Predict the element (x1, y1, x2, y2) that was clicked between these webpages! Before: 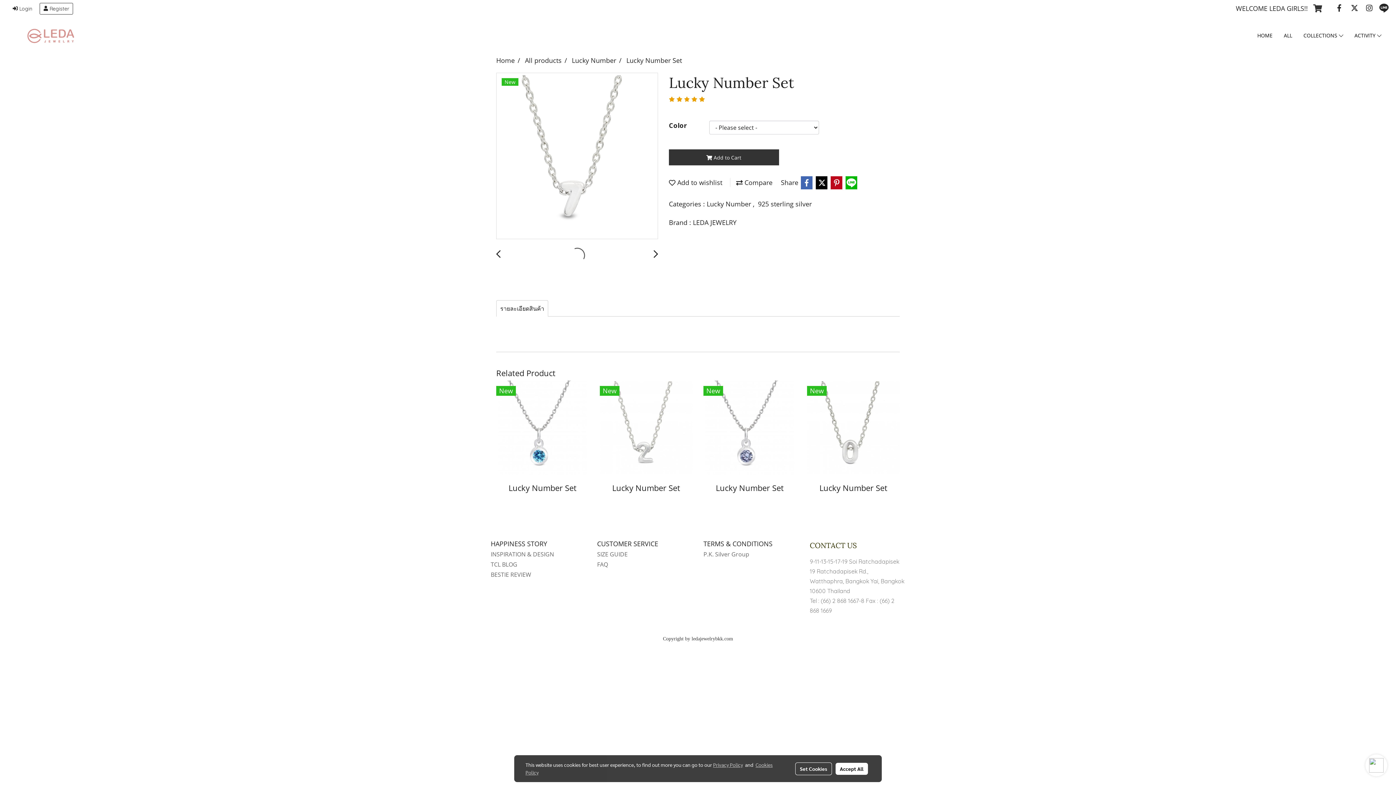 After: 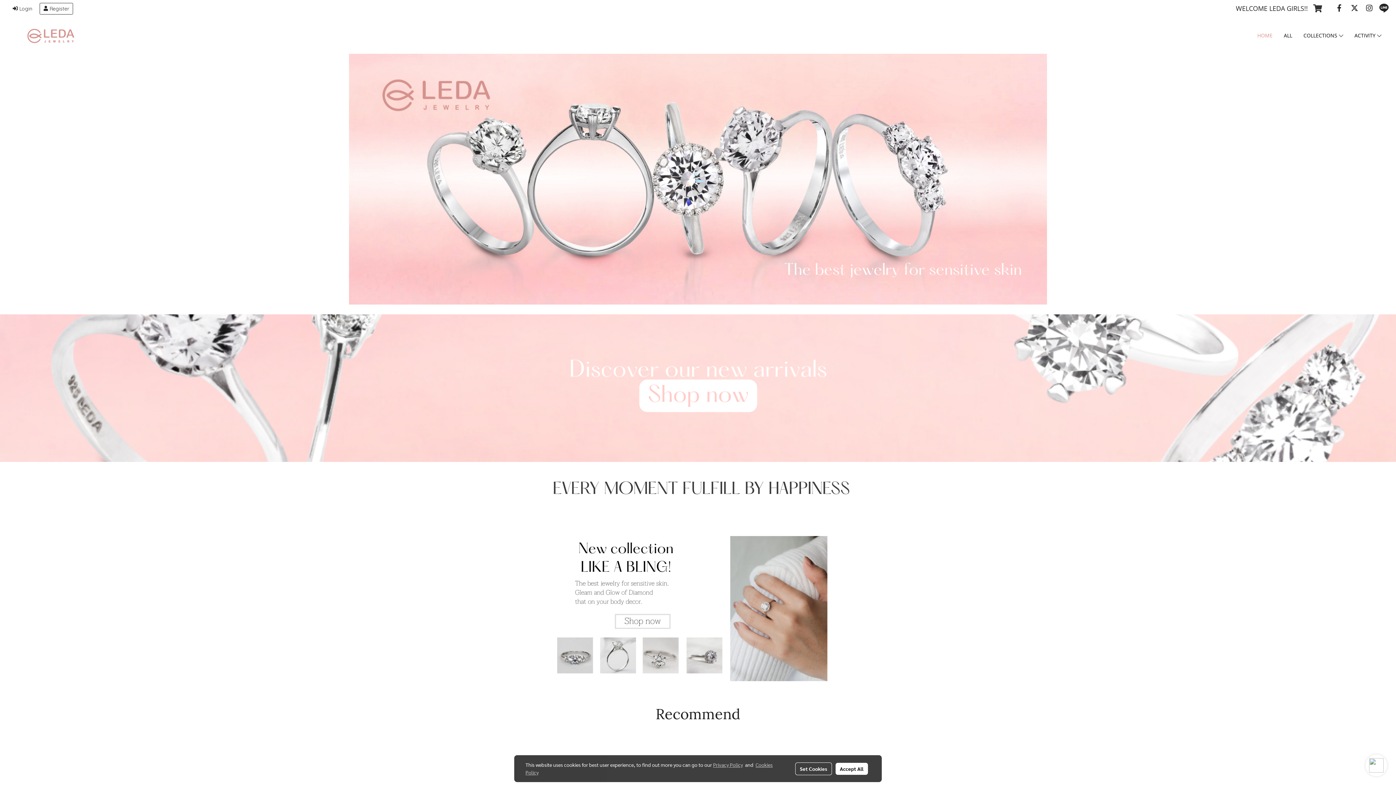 Action: bbox: (597, 560, 608, 568) label: FAQ